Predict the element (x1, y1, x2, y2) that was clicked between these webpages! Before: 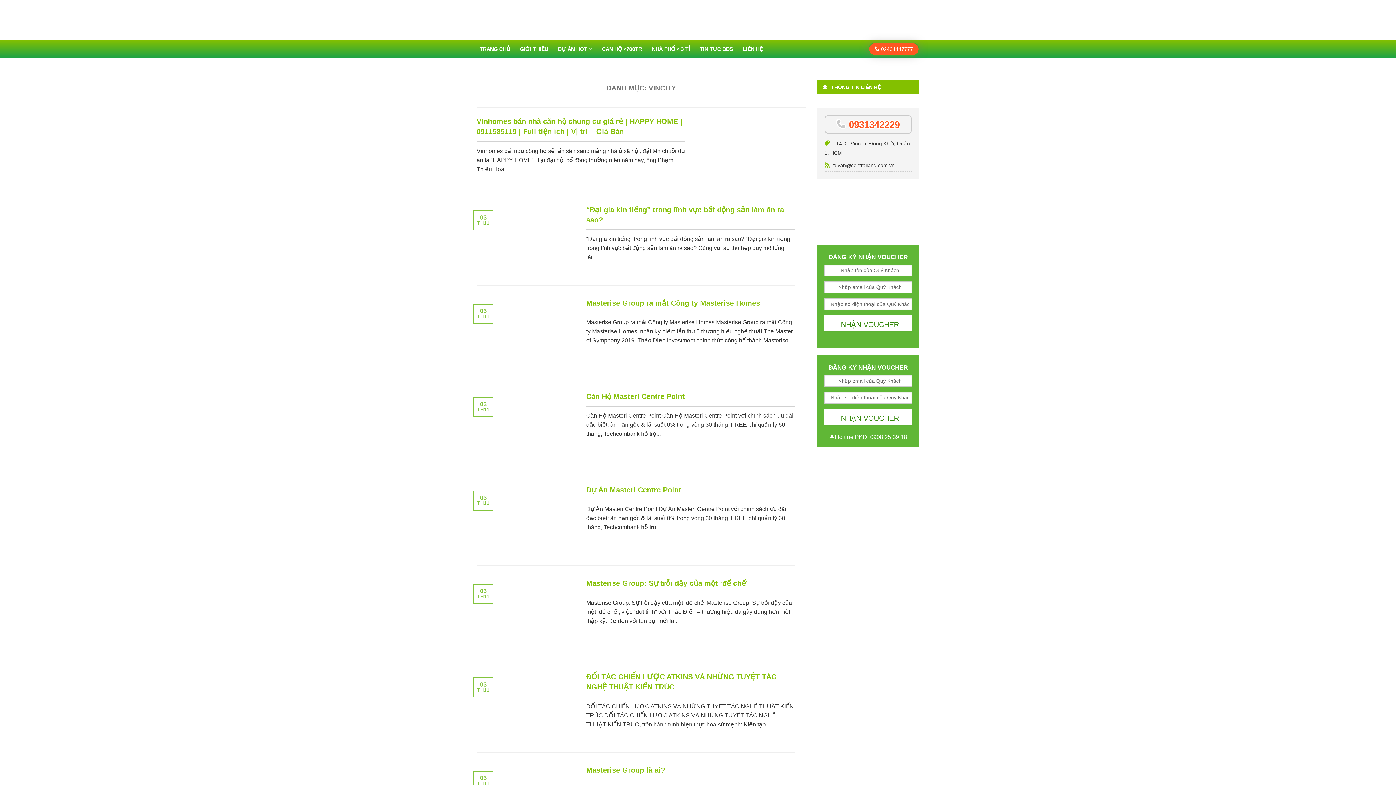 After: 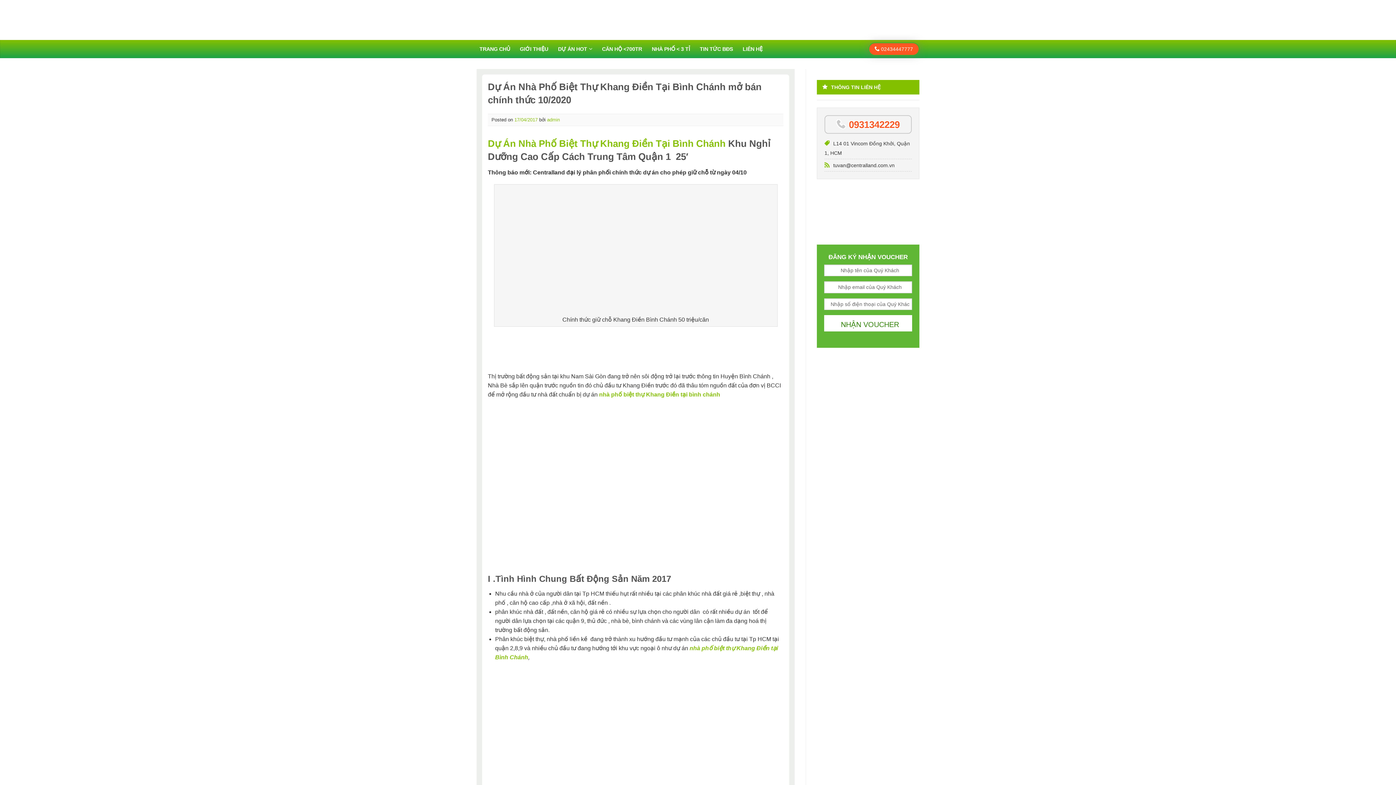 Action: label: NHÀ PHỐ < 3 TỈ bbox: (649, 43, 695, 54)